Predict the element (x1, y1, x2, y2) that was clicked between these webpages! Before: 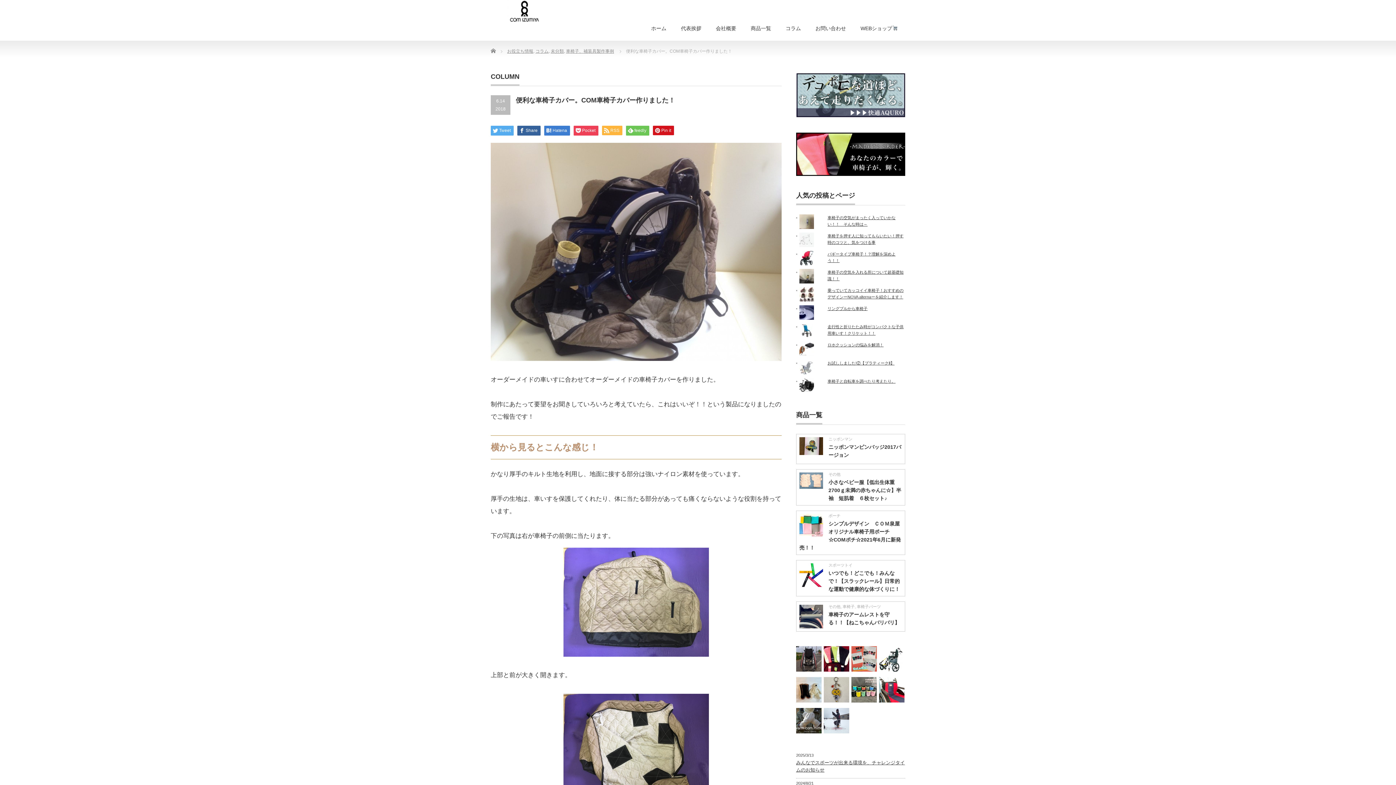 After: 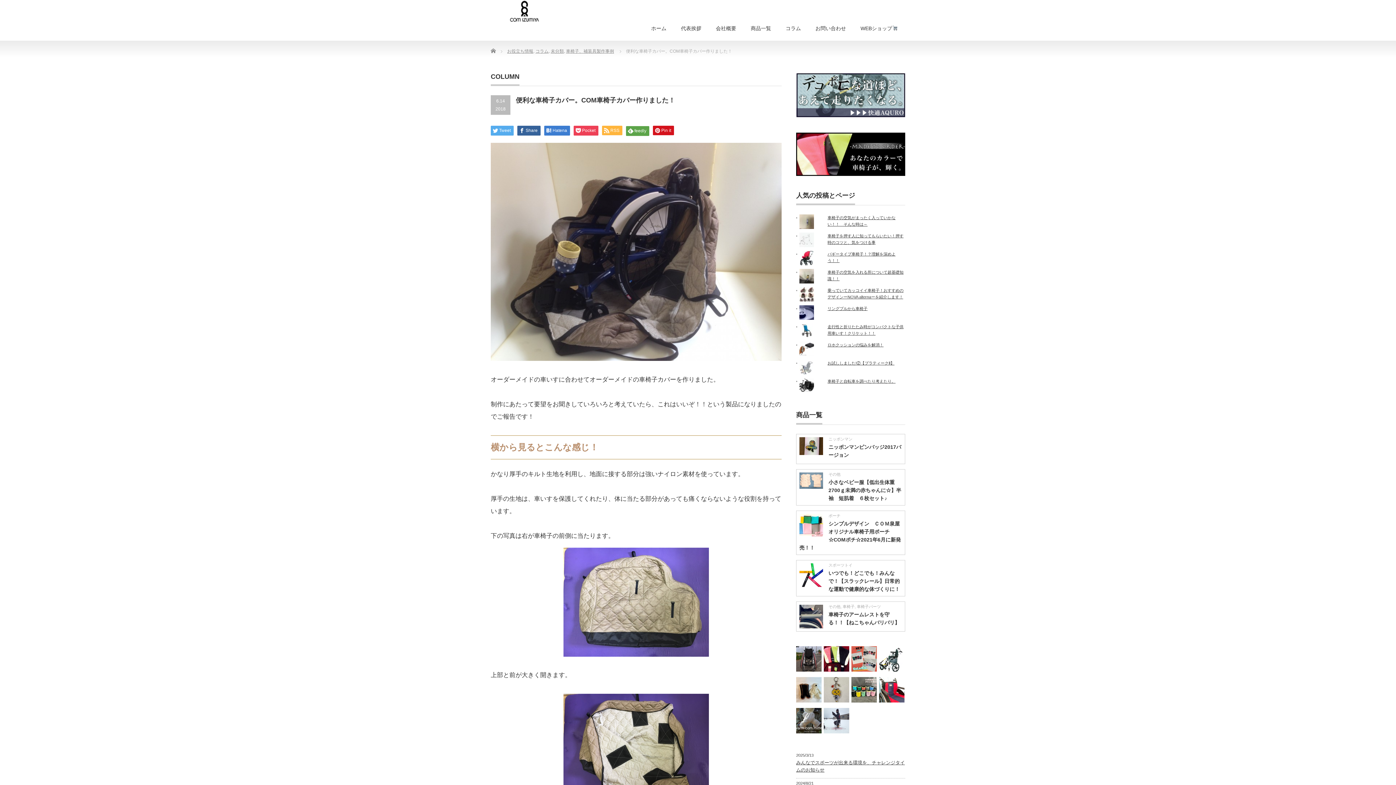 Action: bbox: (626, 125, 649, 135) label: feedly